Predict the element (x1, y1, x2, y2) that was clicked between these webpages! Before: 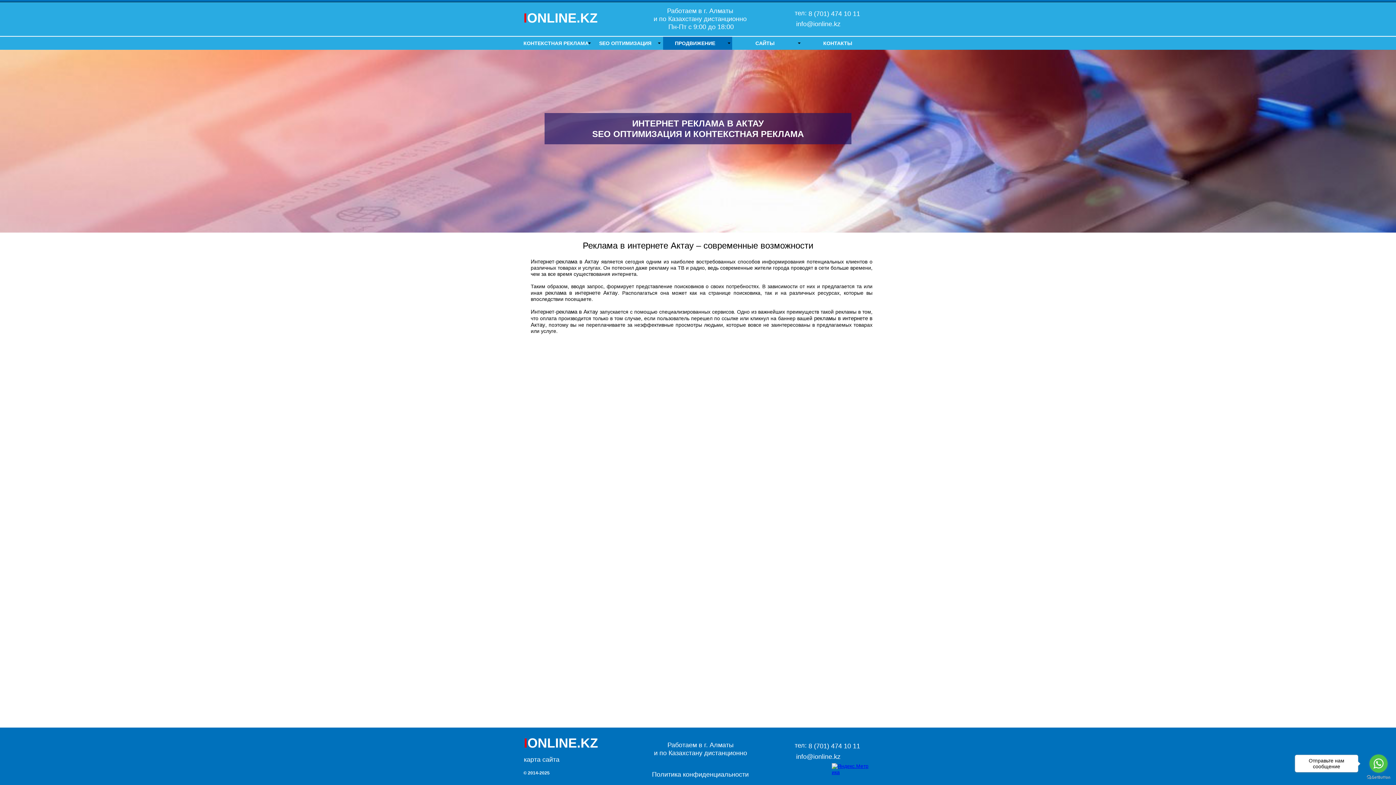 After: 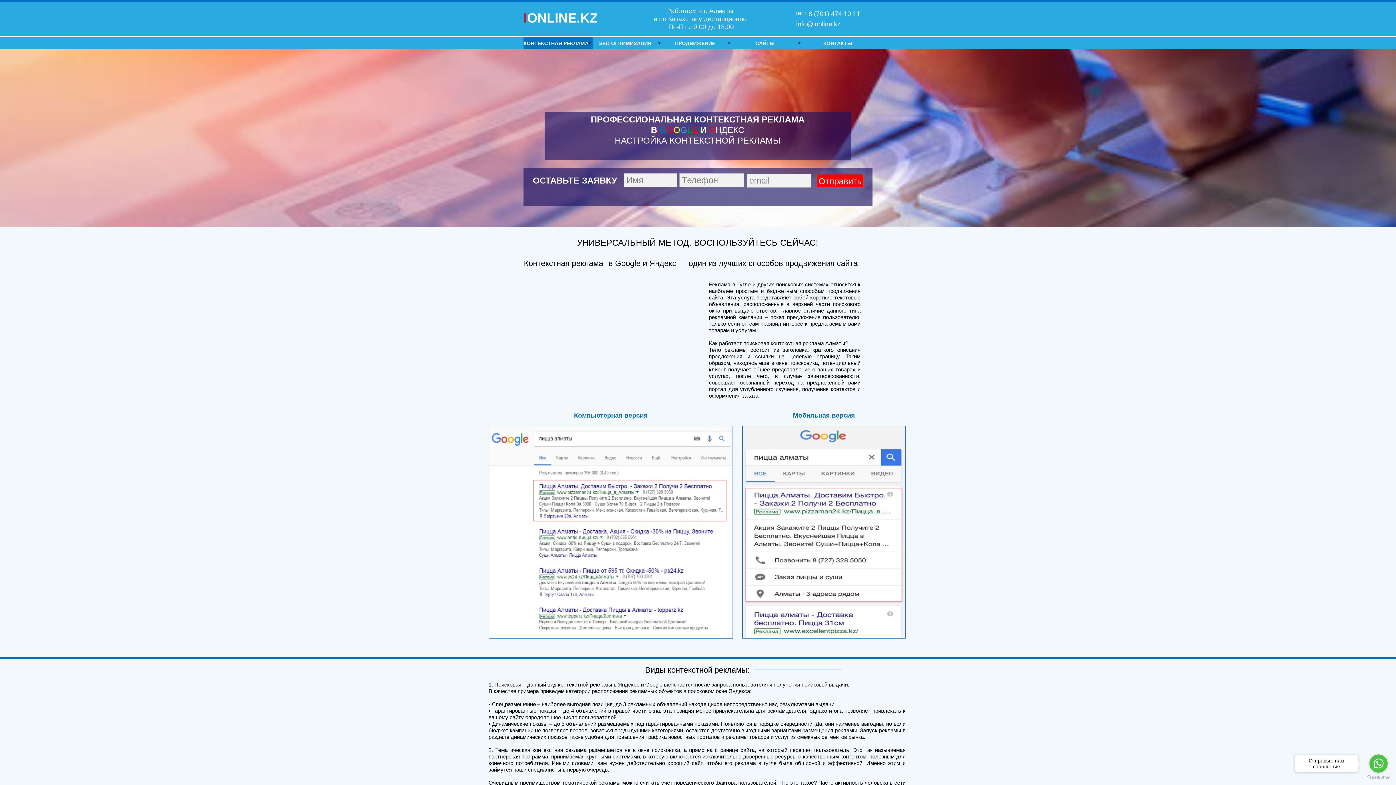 Action: label: КОНТЕКСТНАЯ РЕКЛАМА bbox: (523, 36, 592, 50)